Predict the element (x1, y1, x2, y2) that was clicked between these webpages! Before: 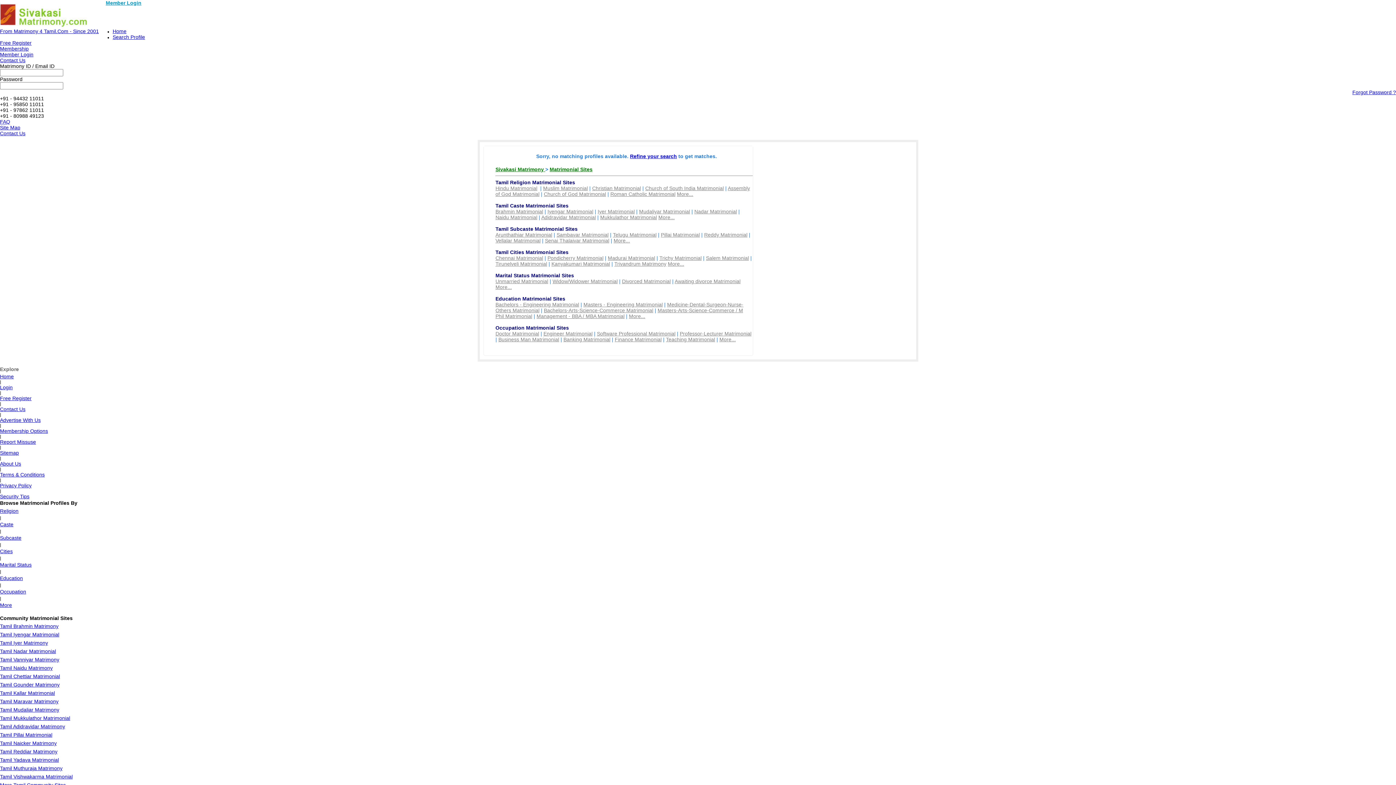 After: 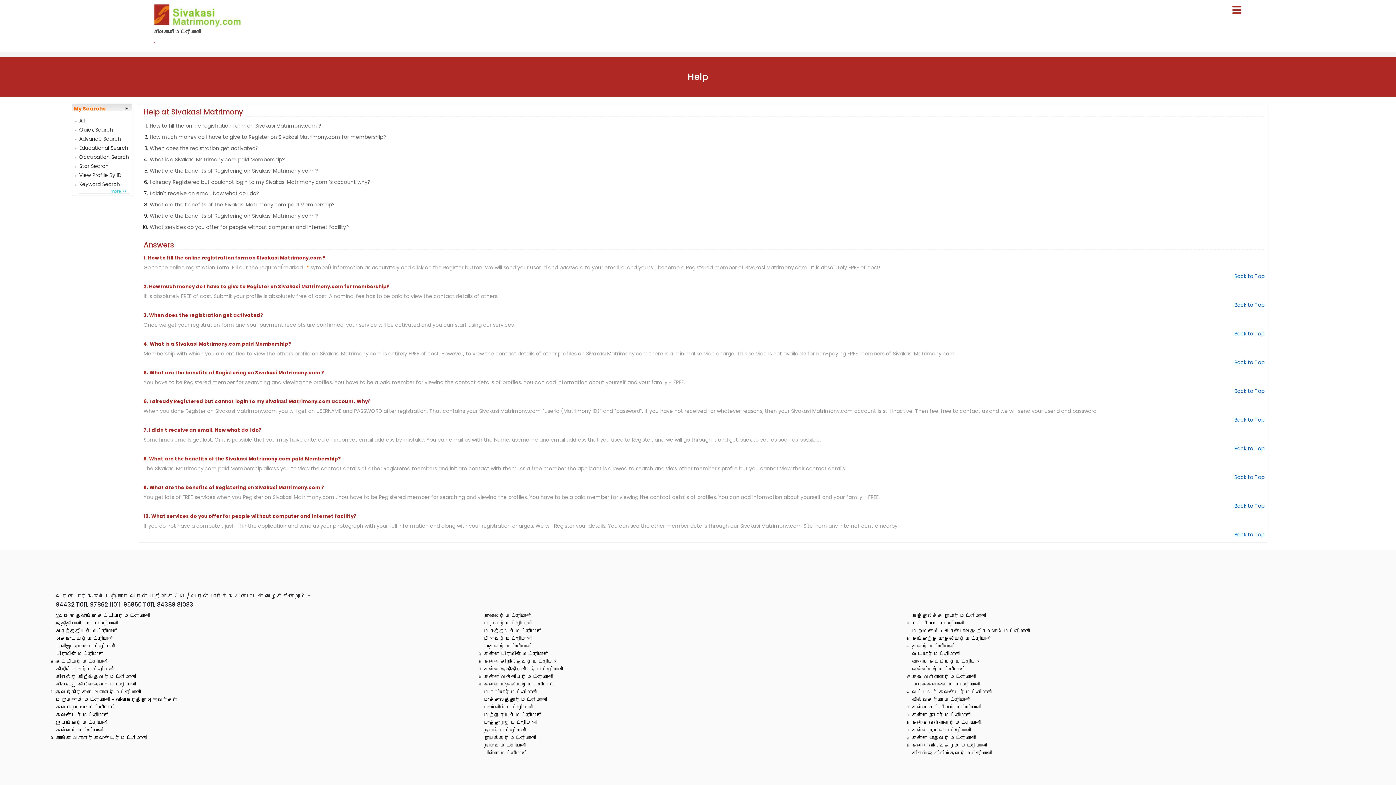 Action: label: FAQ bbox: (0, 118, 10, 124)